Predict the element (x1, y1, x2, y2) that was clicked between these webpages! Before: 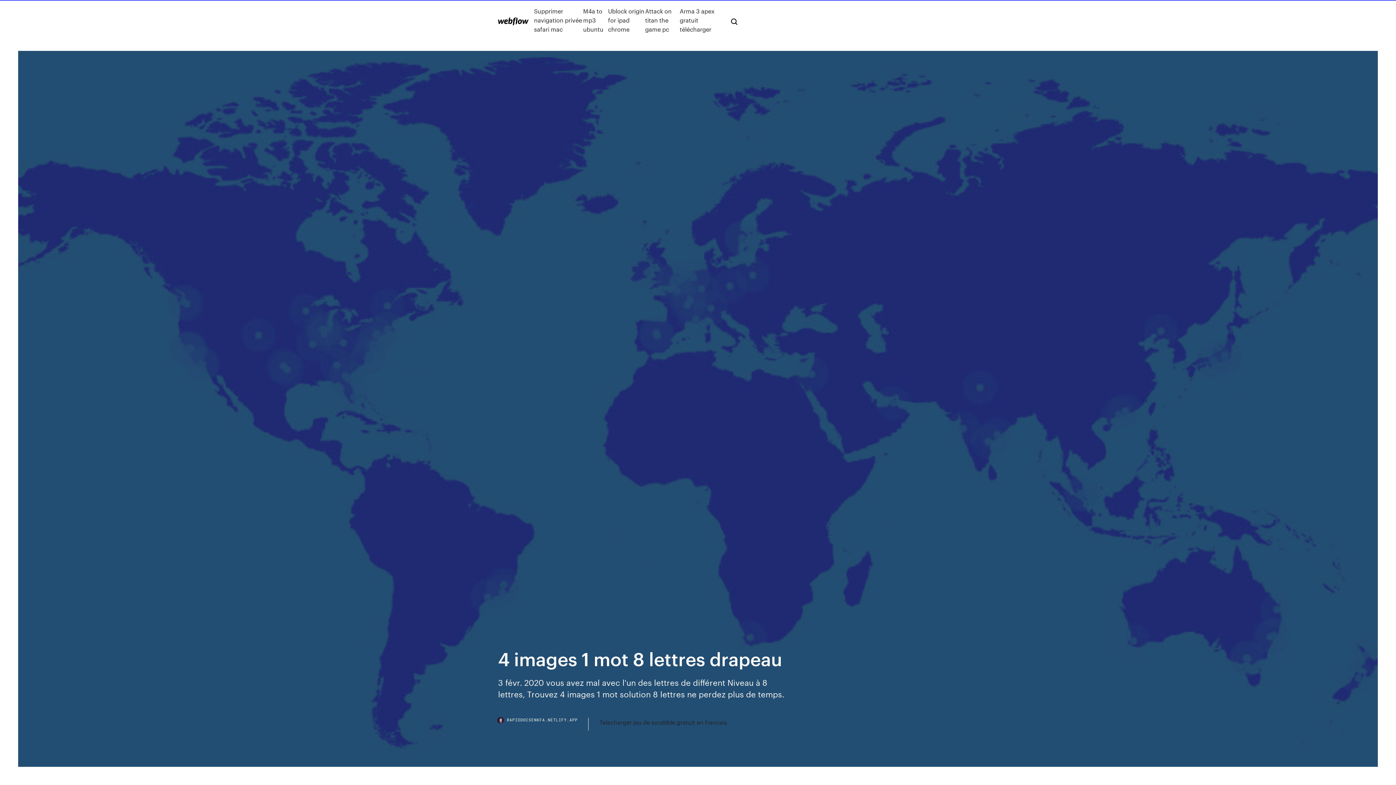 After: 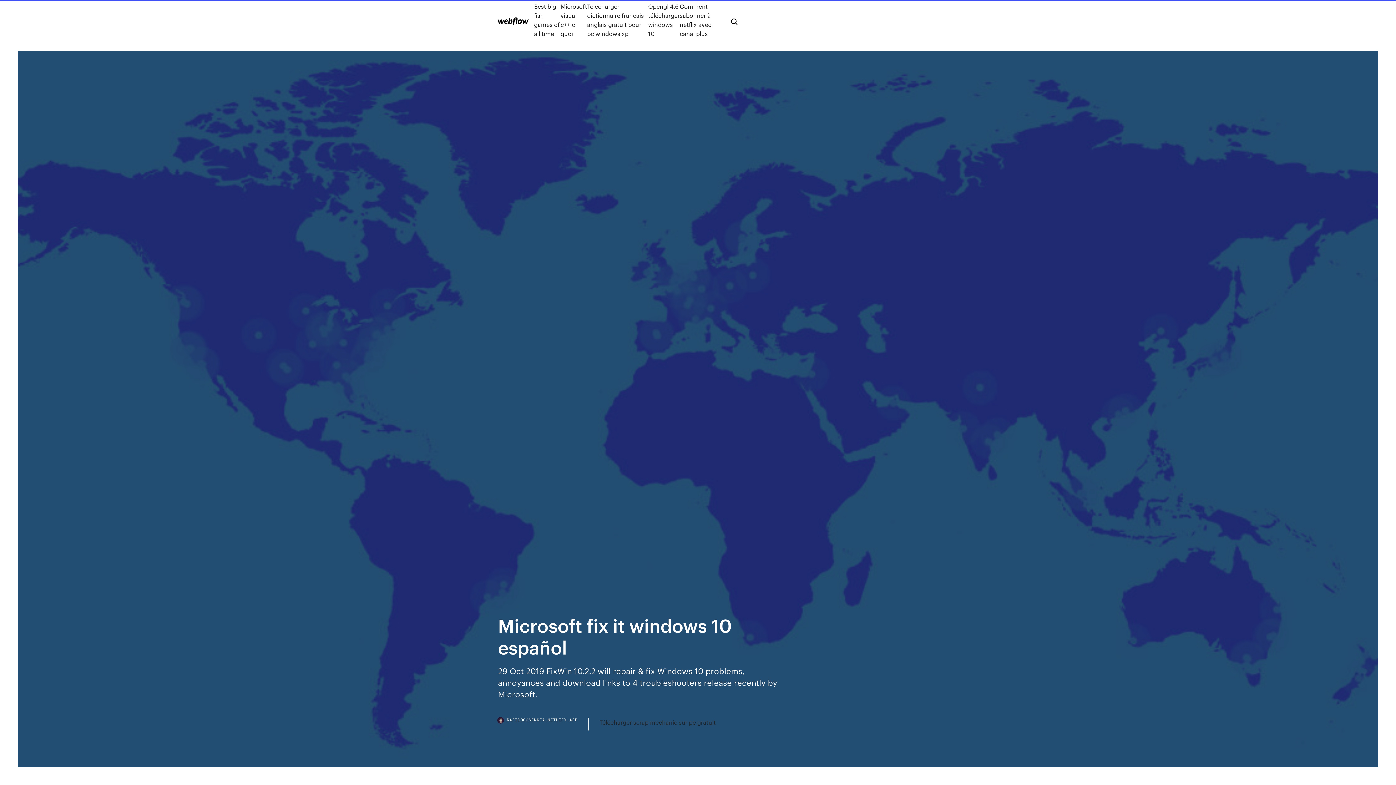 Action: bbox: (498, 17, 528, 25)